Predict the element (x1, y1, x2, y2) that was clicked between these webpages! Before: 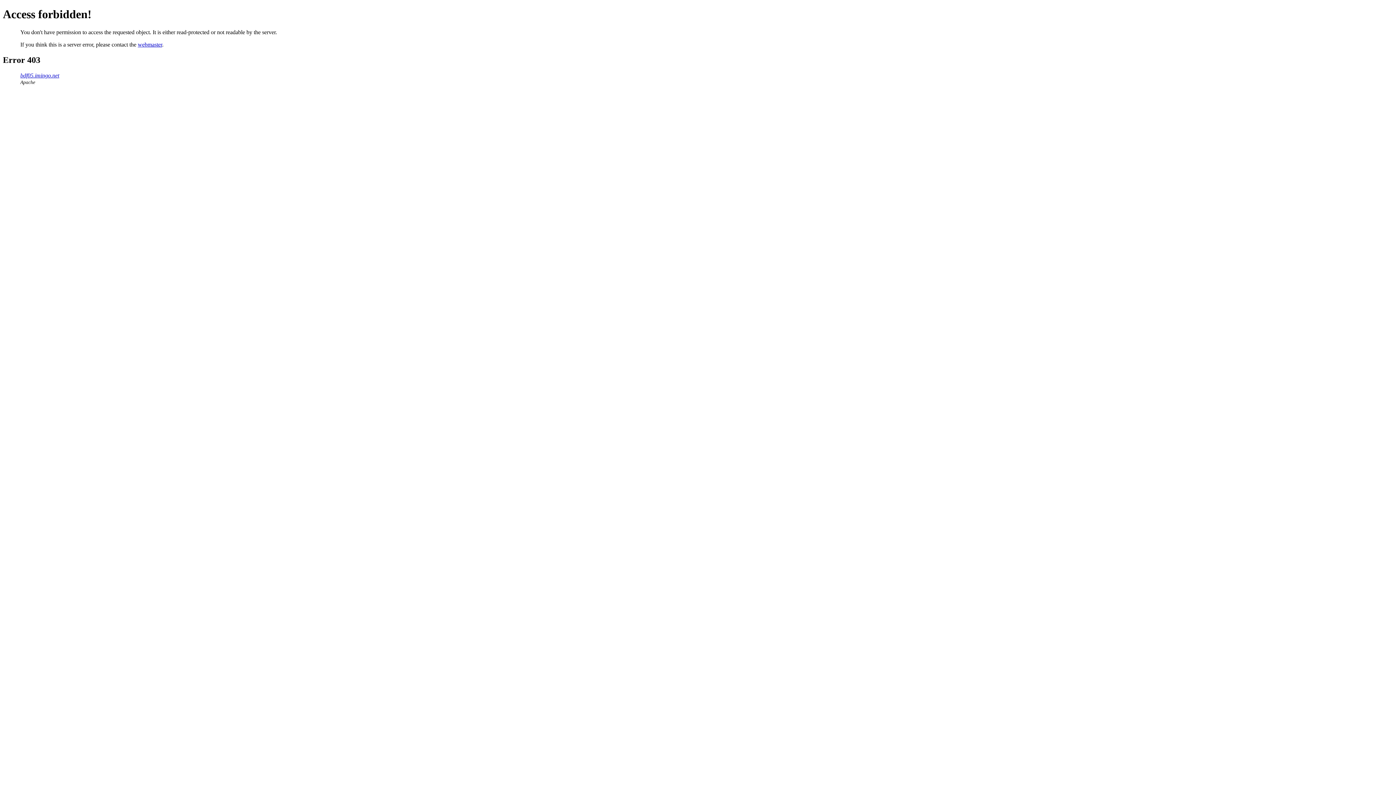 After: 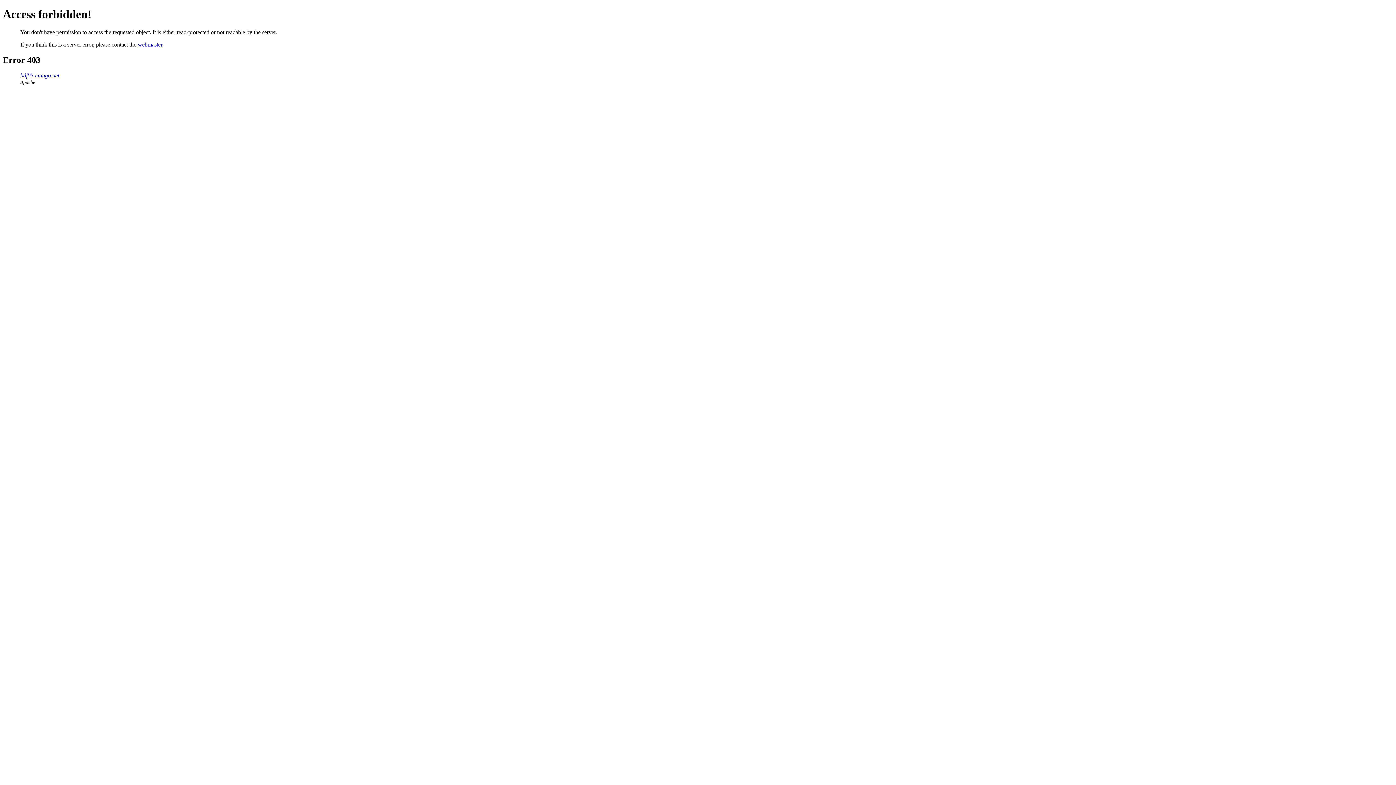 Action: label: webmaster bbox: (137, 41, 162, 47)